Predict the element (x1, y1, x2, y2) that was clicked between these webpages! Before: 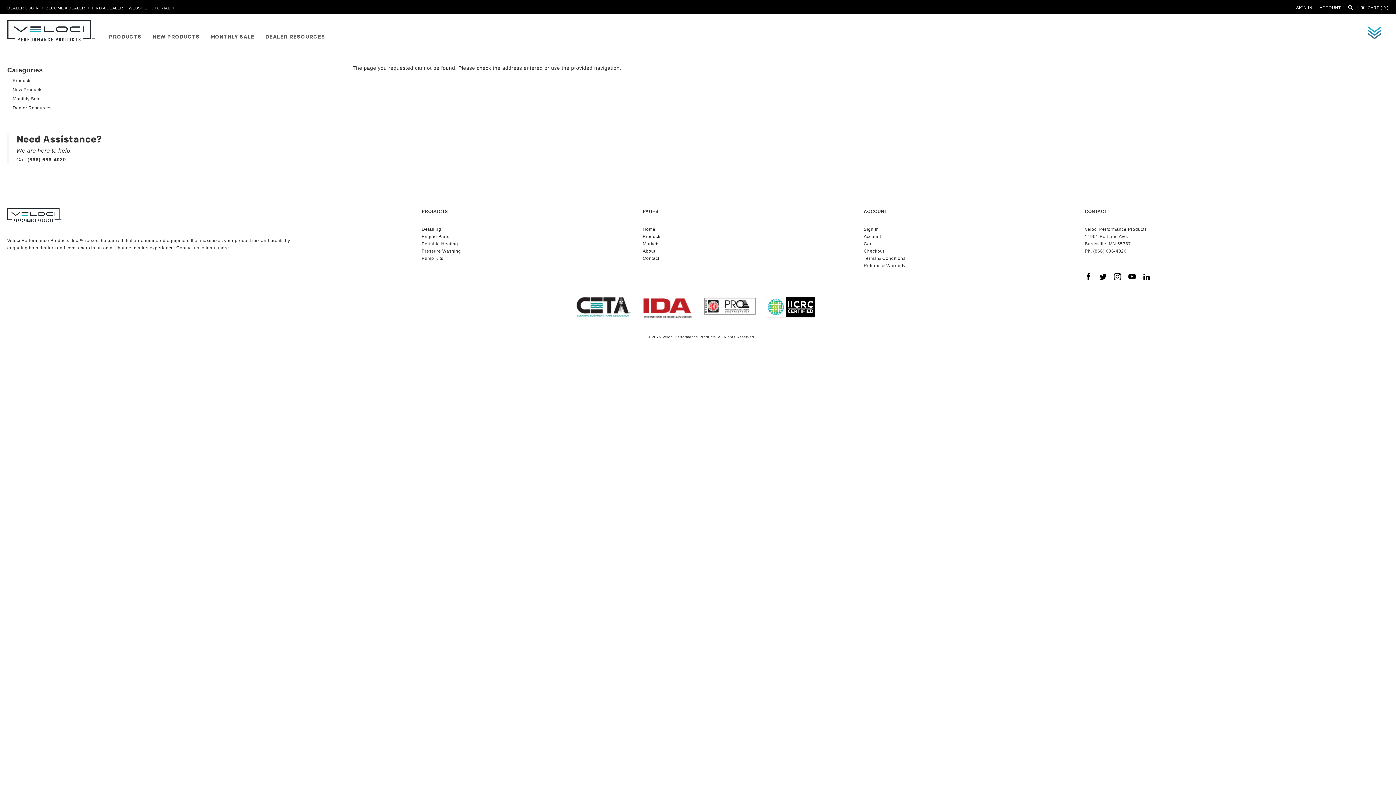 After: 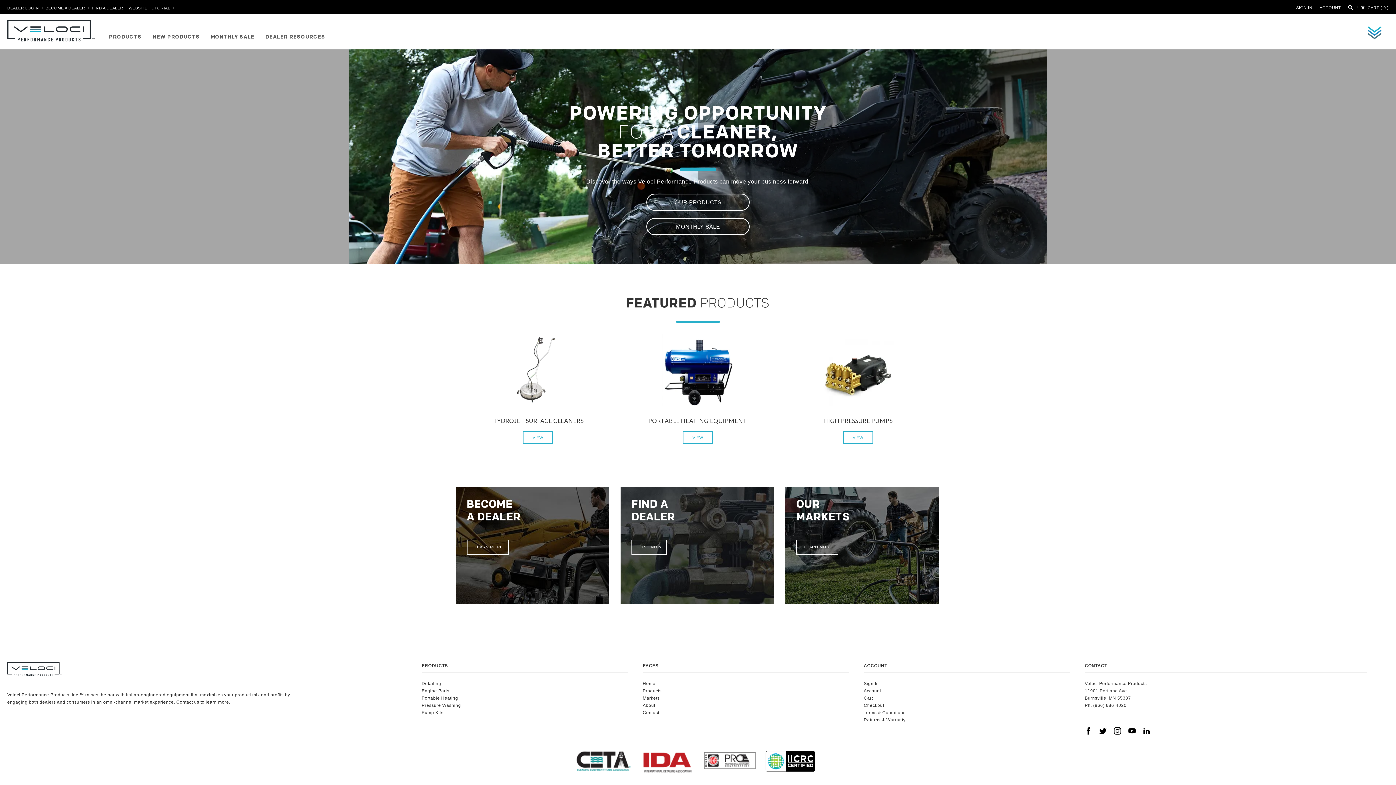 Action: bbox: (7, 19, 98, 41) label: Veloci Performance Products